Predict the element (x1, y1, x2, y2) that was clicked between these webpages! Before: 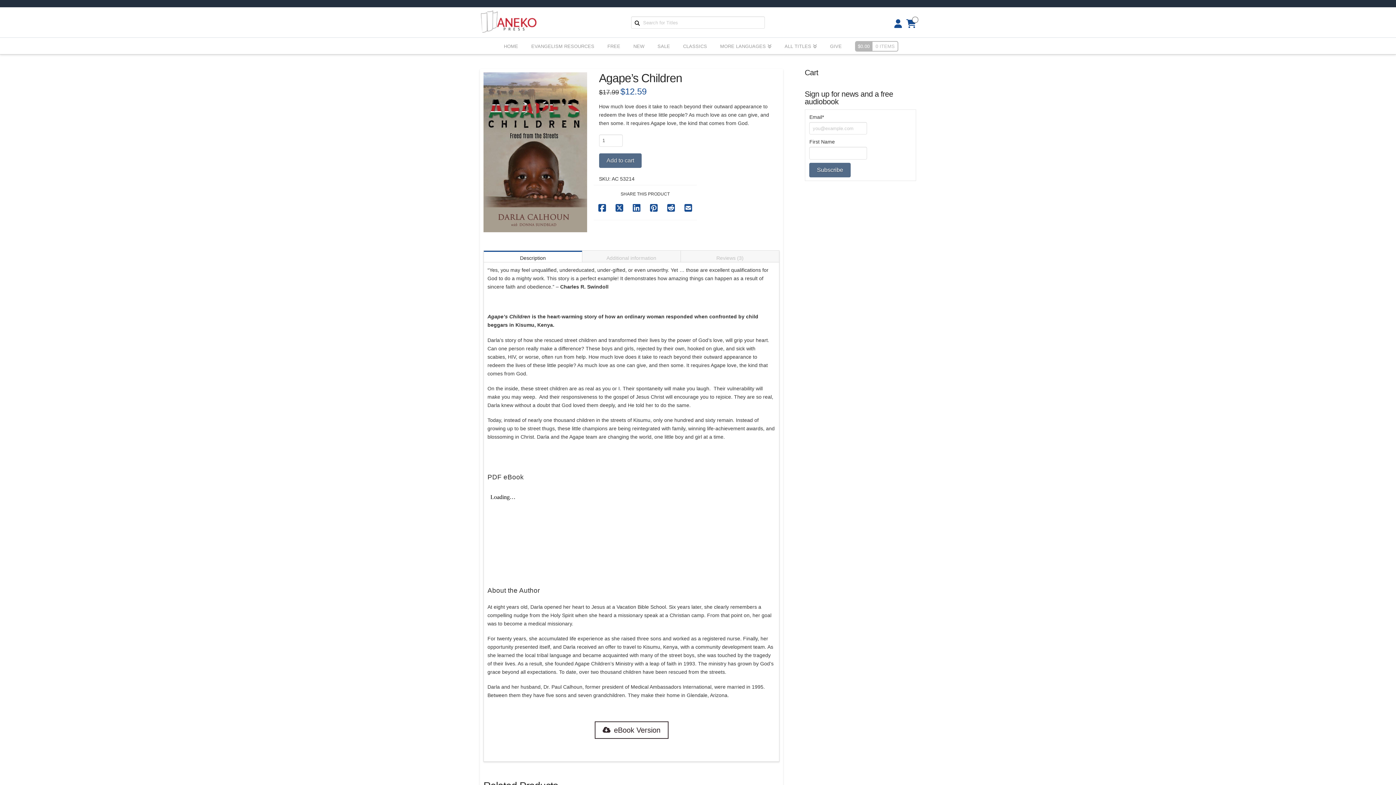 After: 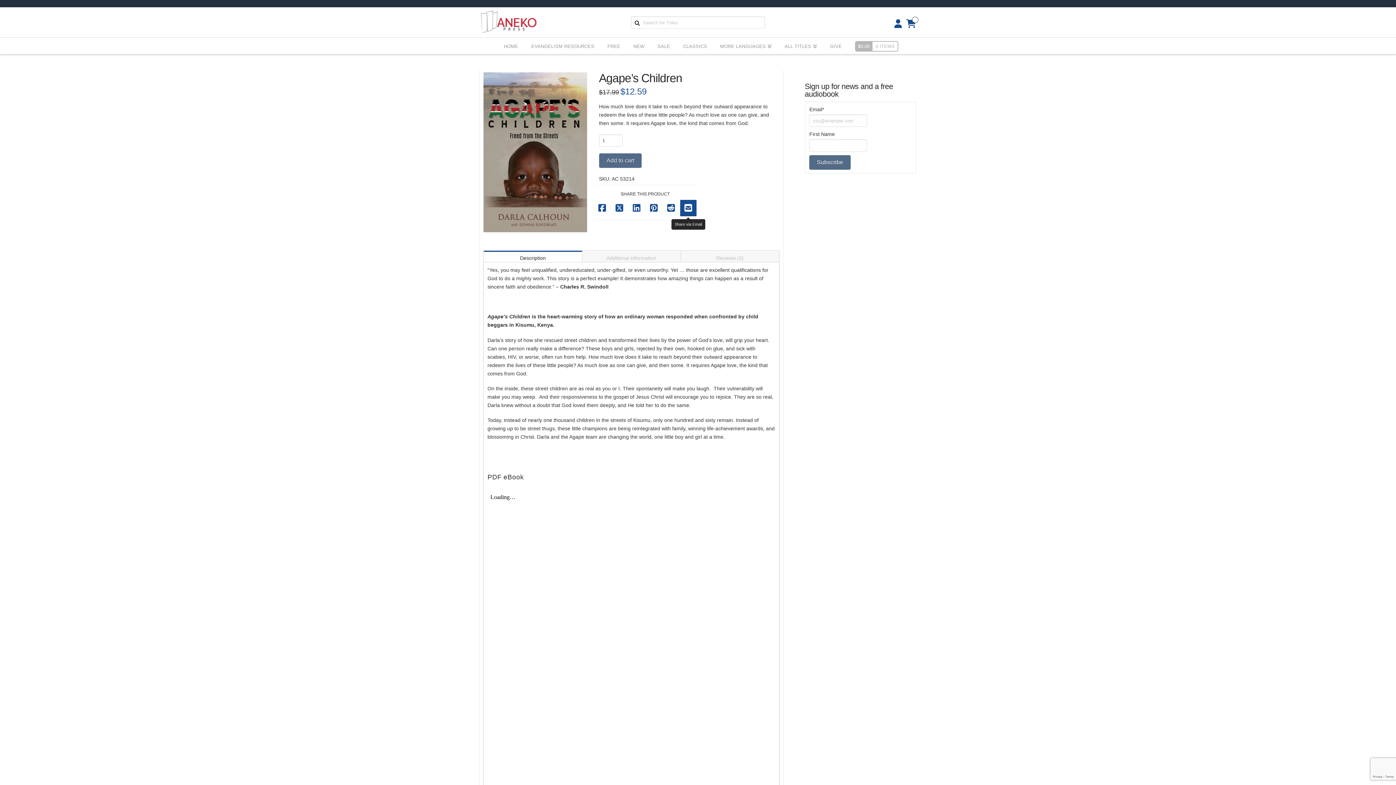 Action: bbox: (680, 199, 696, 216)